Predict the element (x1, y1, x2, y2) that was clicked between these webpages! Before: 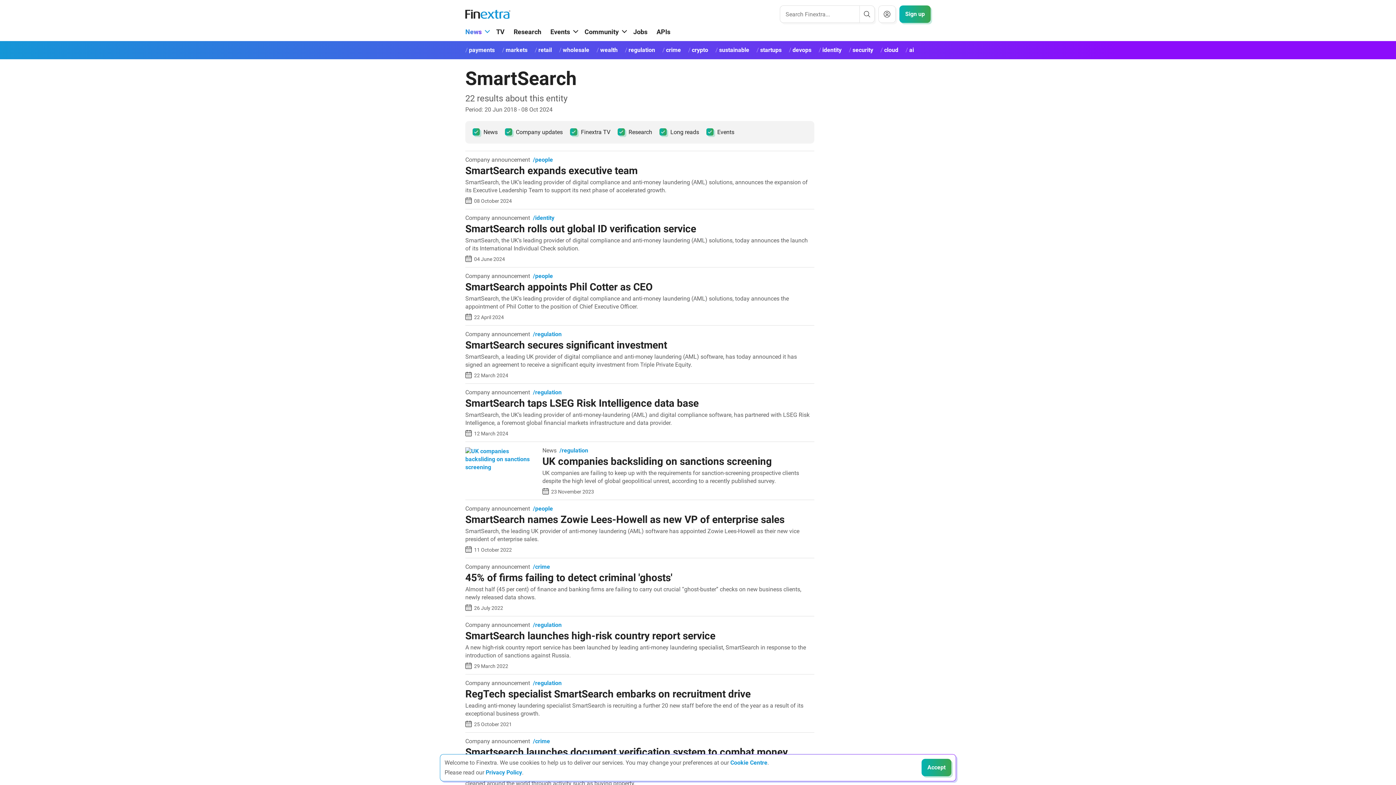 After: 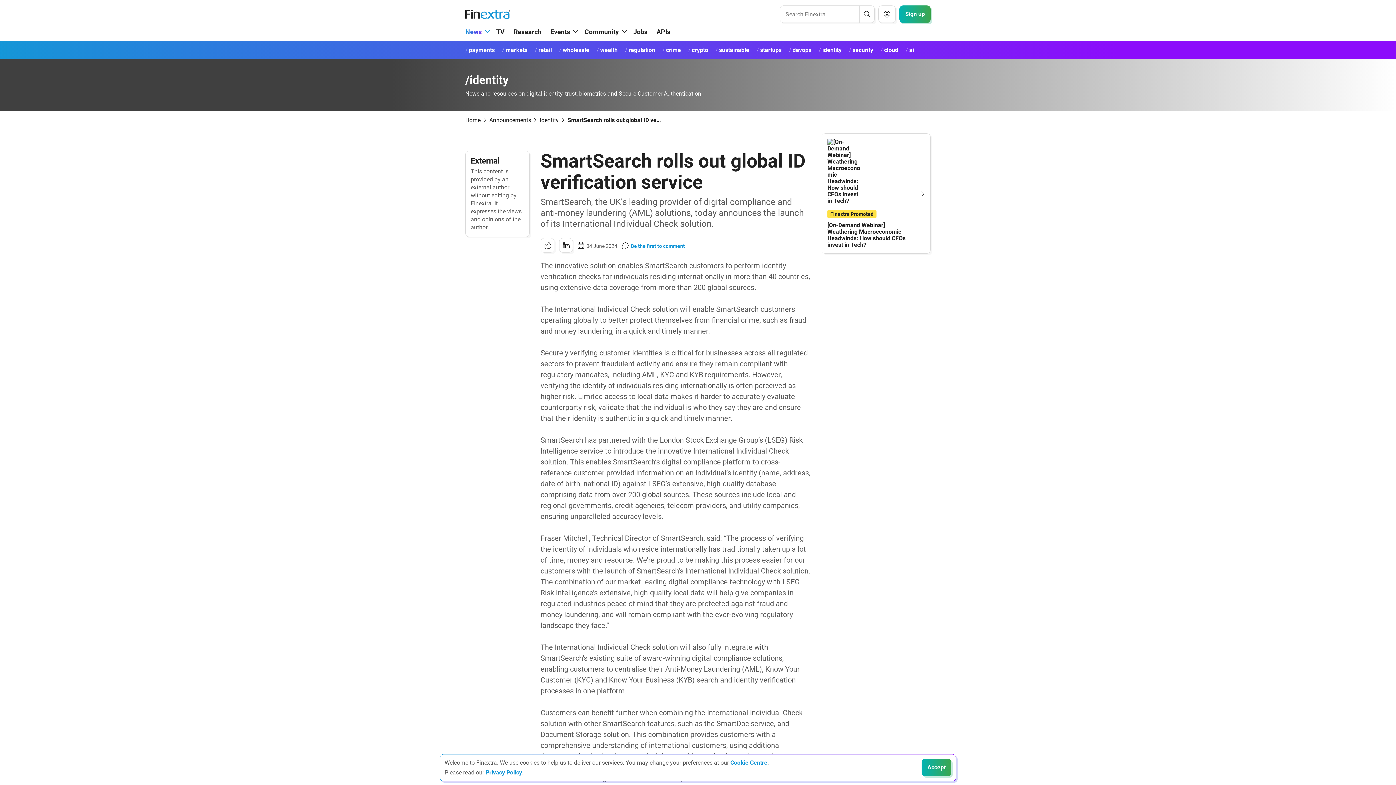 Action: bbox: (465, 222, 696, 234) label: Read article: SmartSearch rolls out global ID verification service